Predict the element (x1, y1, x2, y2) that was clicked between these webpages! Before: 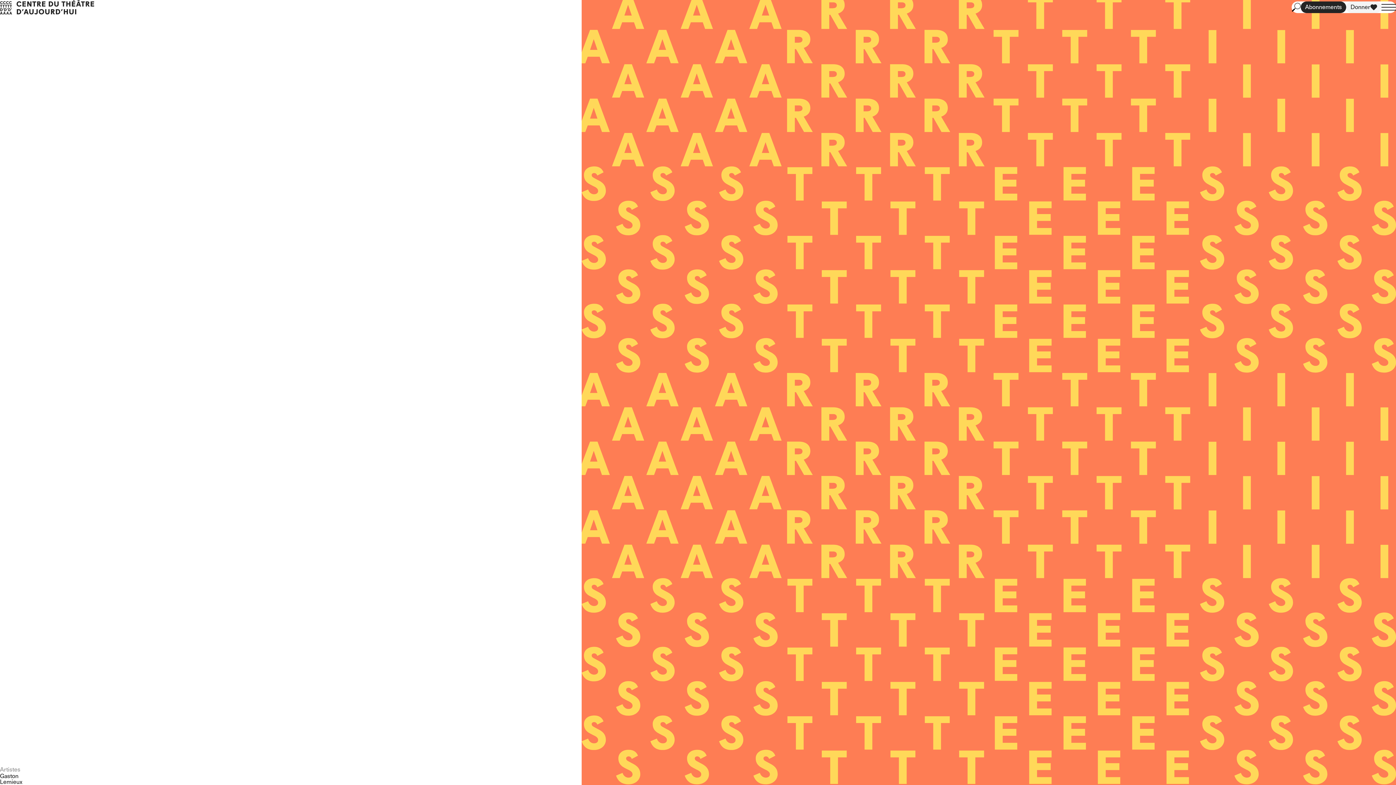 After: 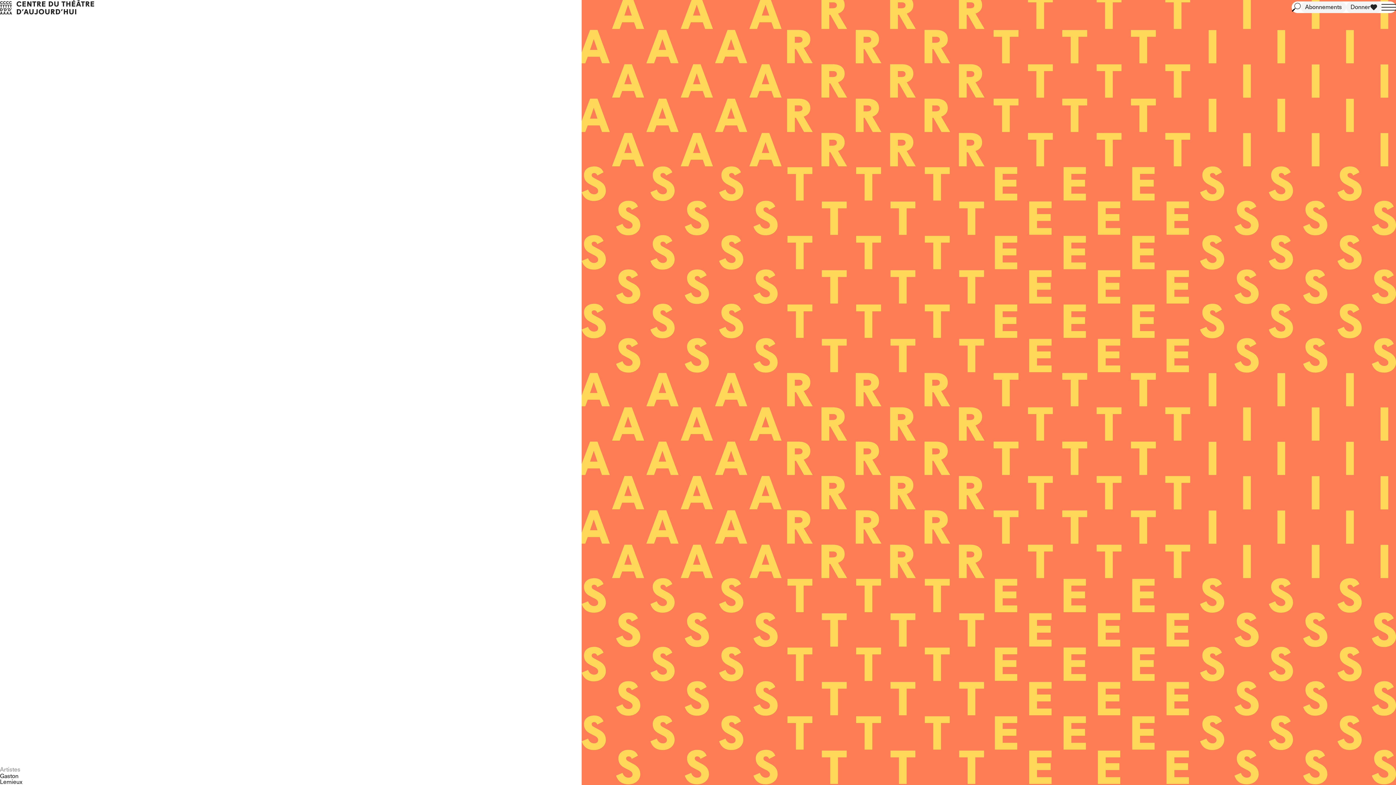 Action: bbox: (1301, 1, 1346, 13) label: Abonnements